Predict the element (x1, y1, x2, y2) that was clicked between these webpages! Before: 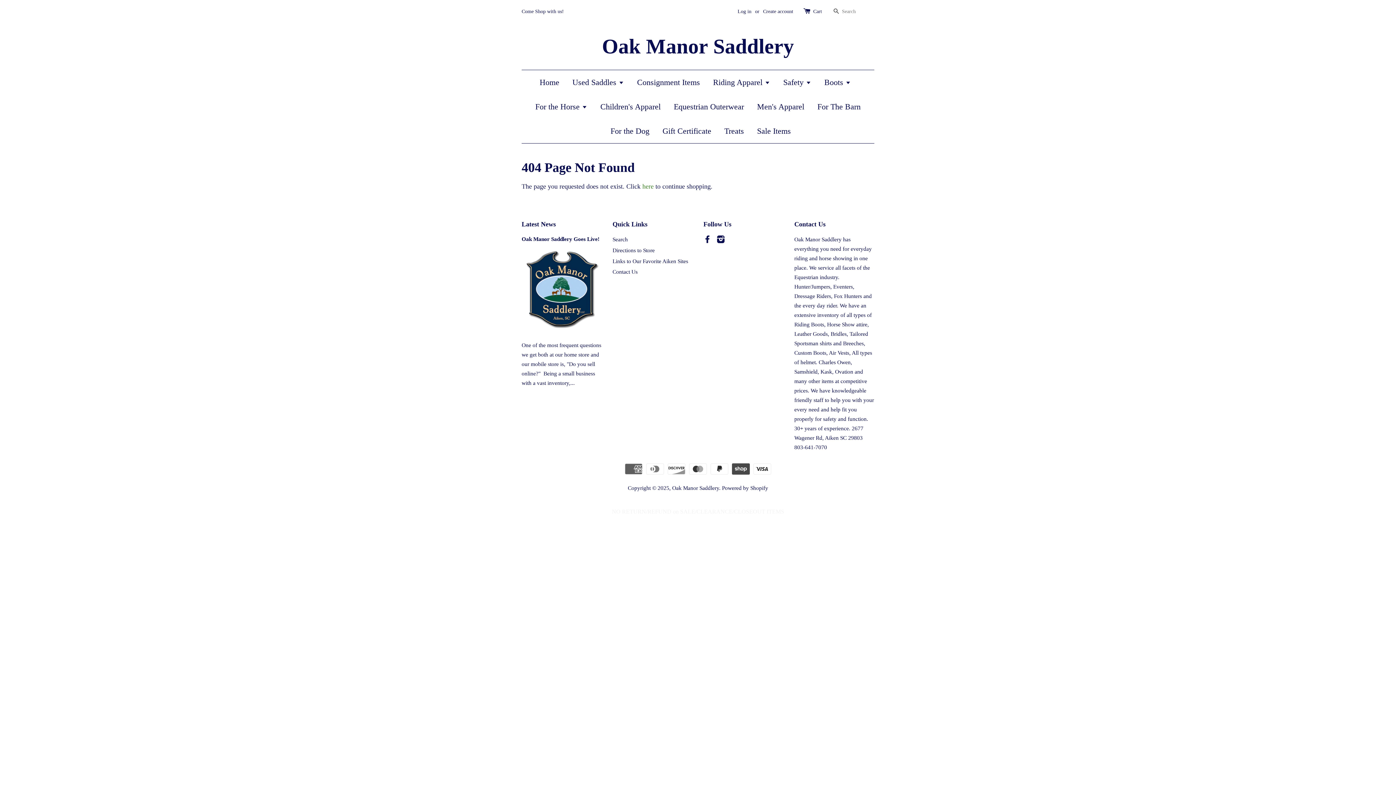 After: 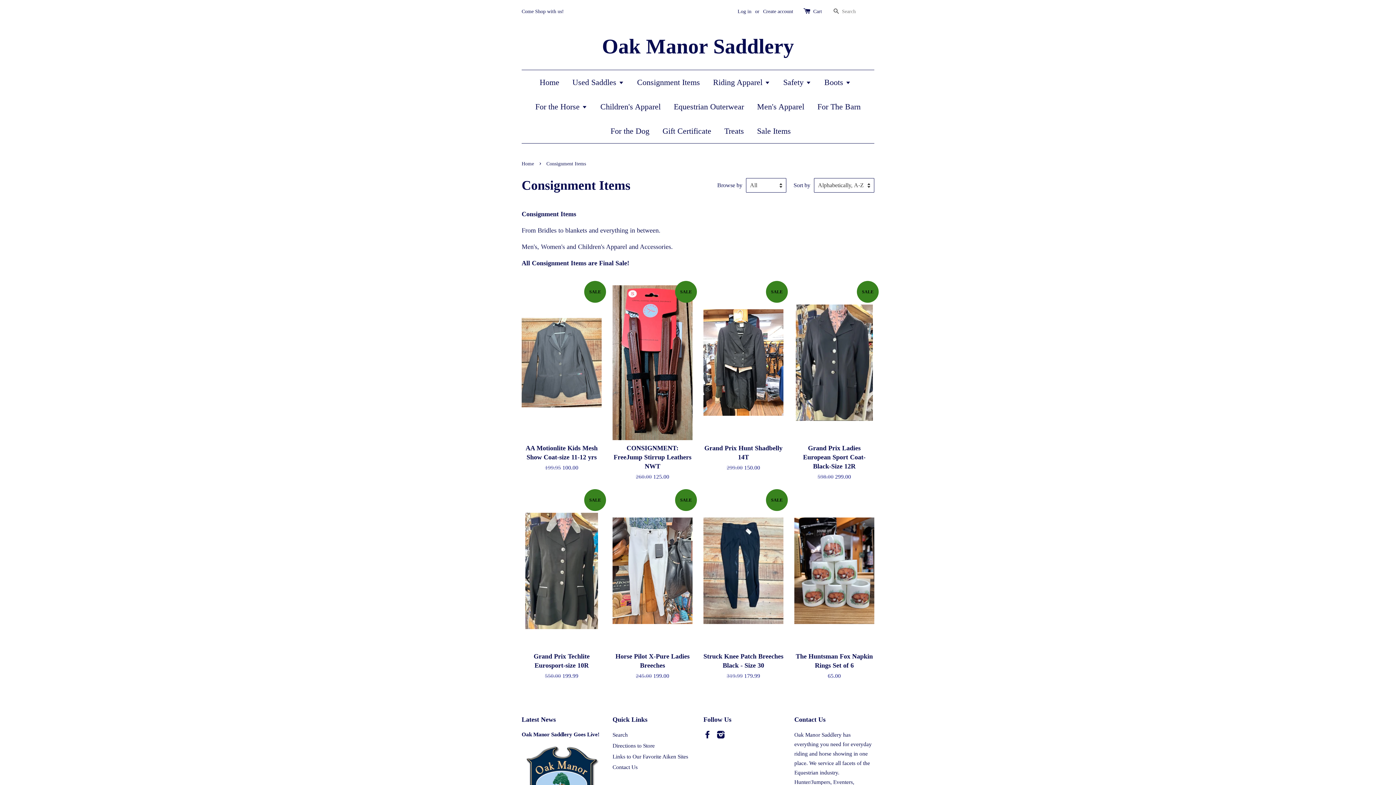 Action: bbox: (631, 70, 705, 94) label: Consignment Items